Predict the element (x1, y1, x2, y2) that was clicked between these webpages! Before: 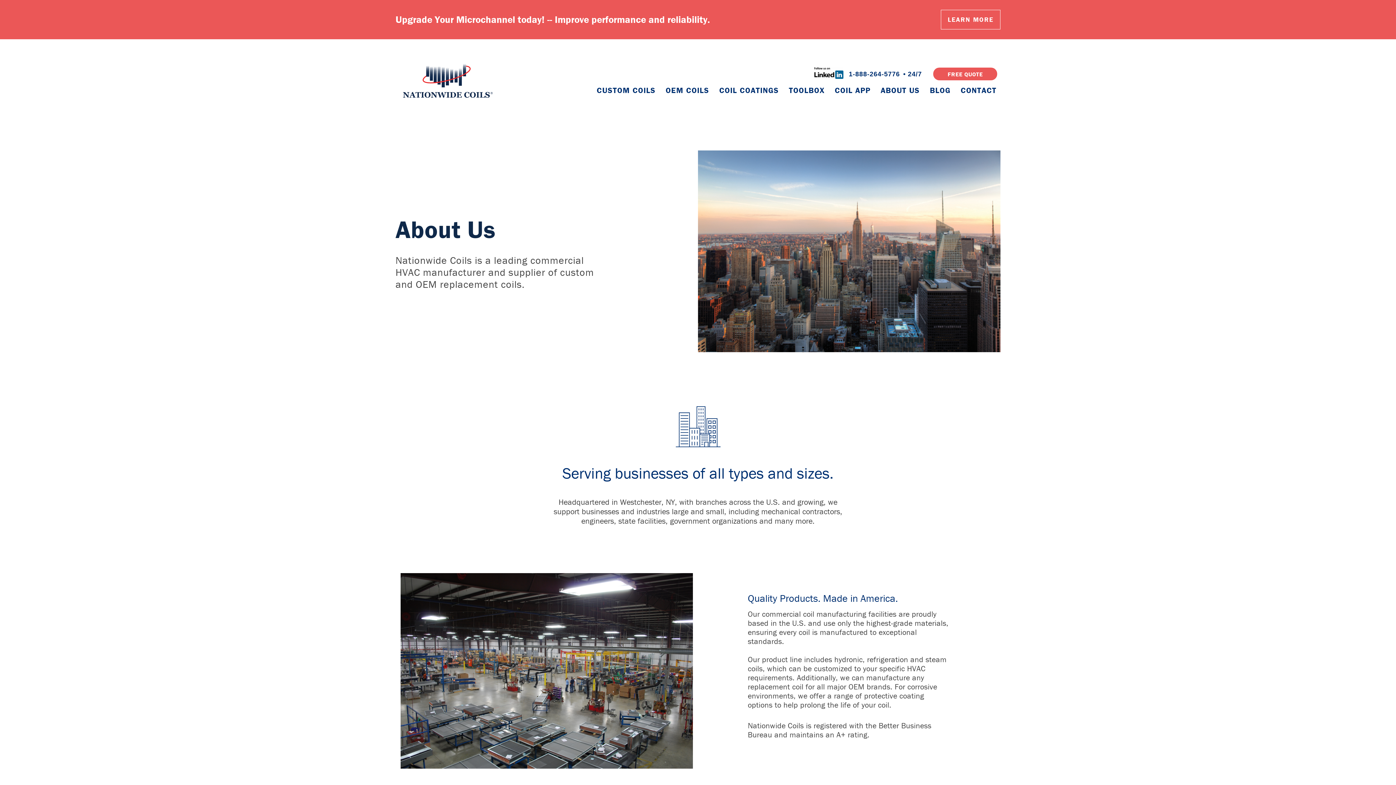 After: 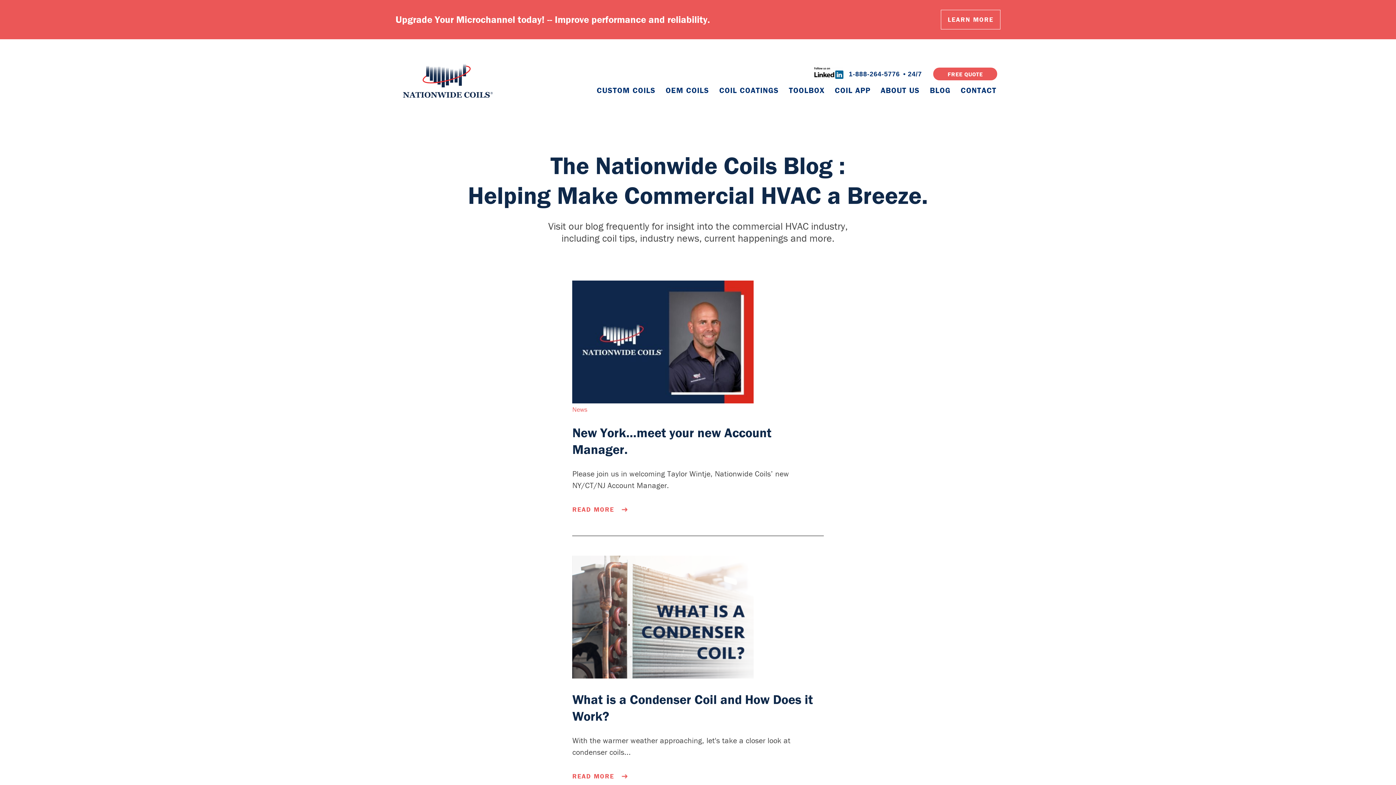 Action: label: BLOG bbox: (926, 82, 954, 98)